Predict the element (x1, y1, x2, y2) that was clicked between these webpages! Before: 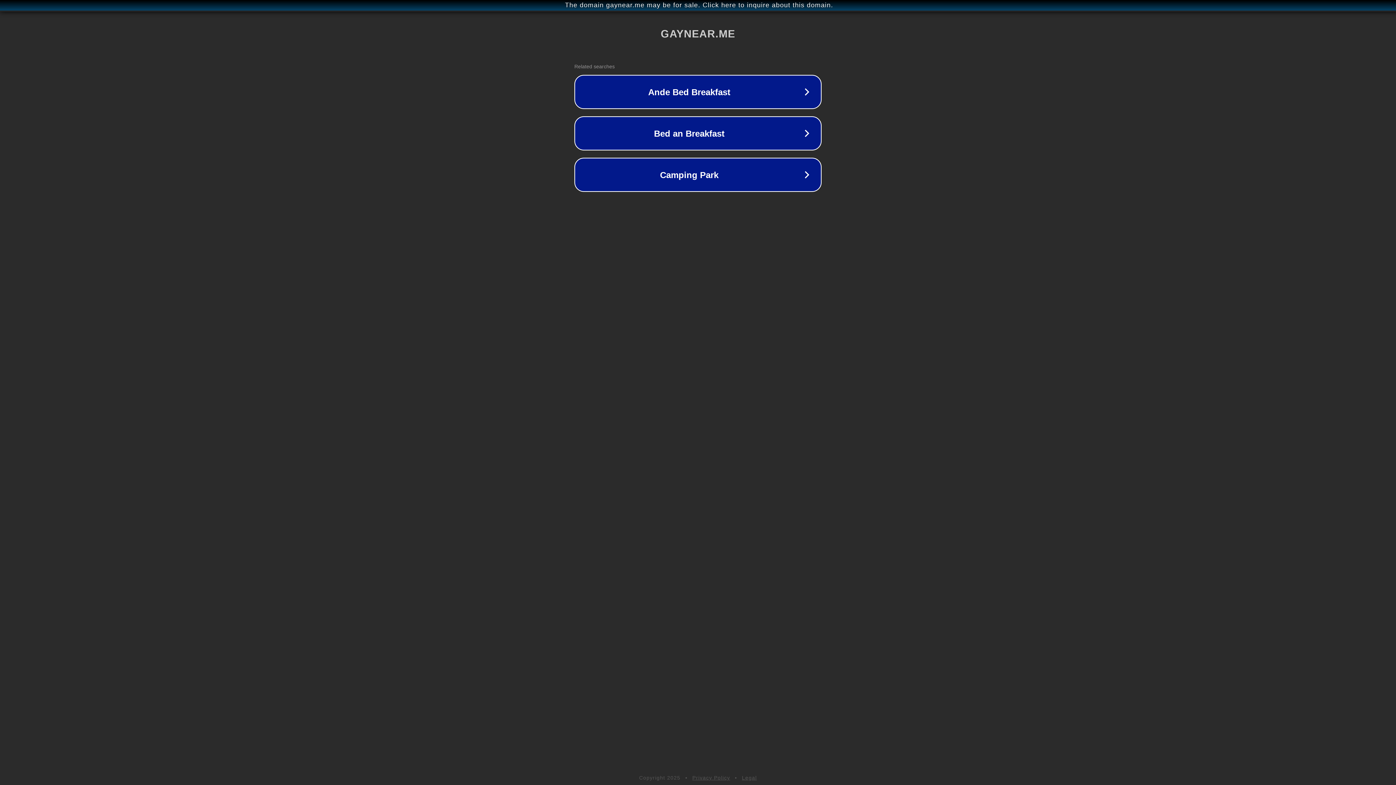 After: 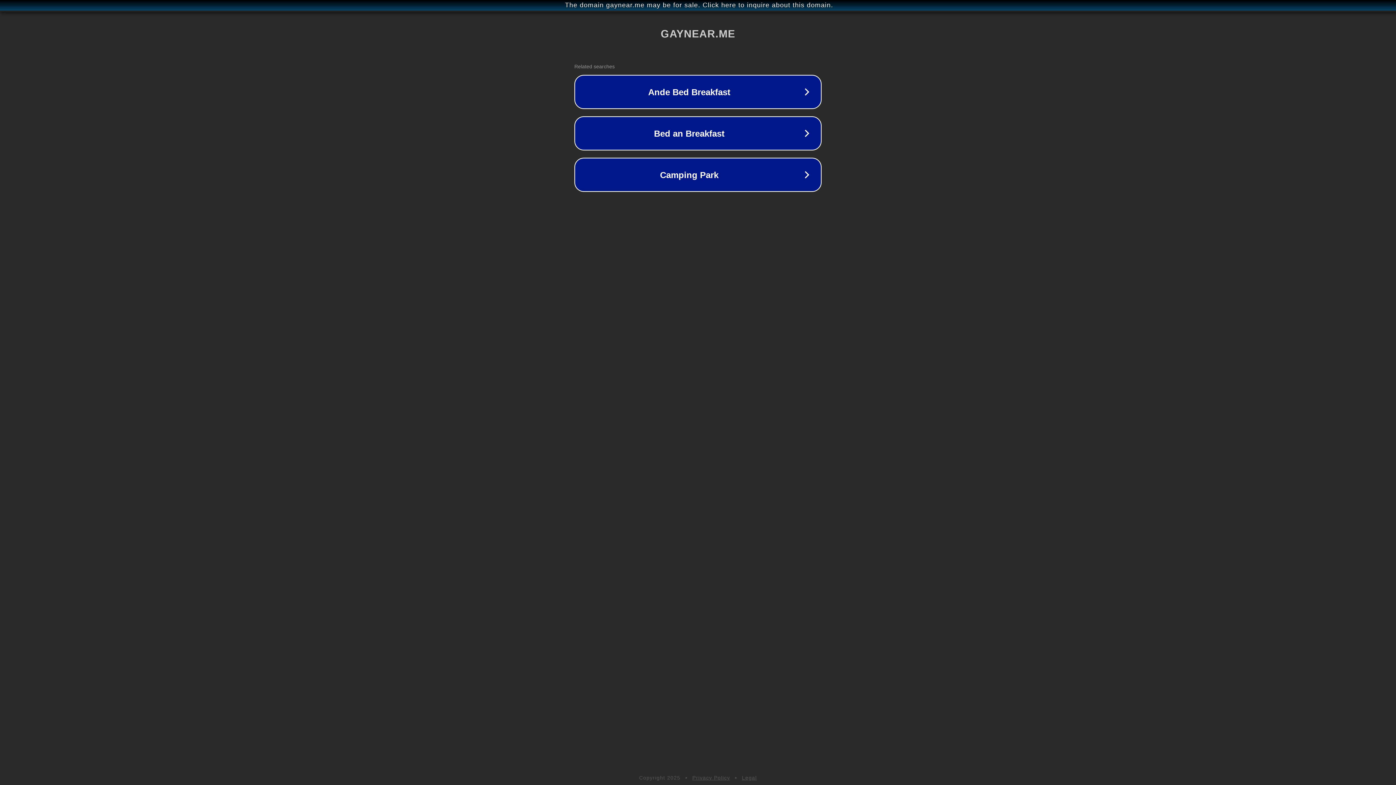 Action: label: Privacy Policy bbox: (692, 775, 730, 781)